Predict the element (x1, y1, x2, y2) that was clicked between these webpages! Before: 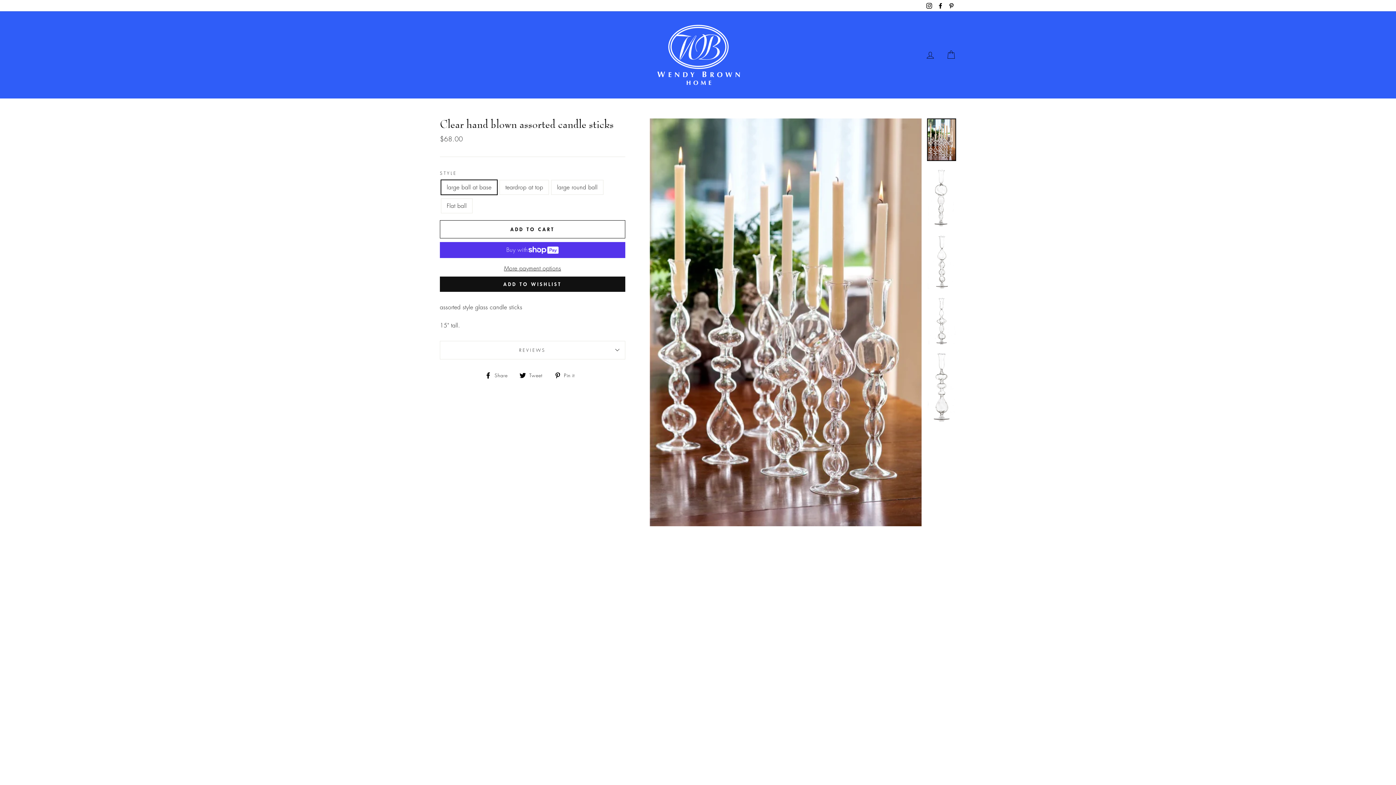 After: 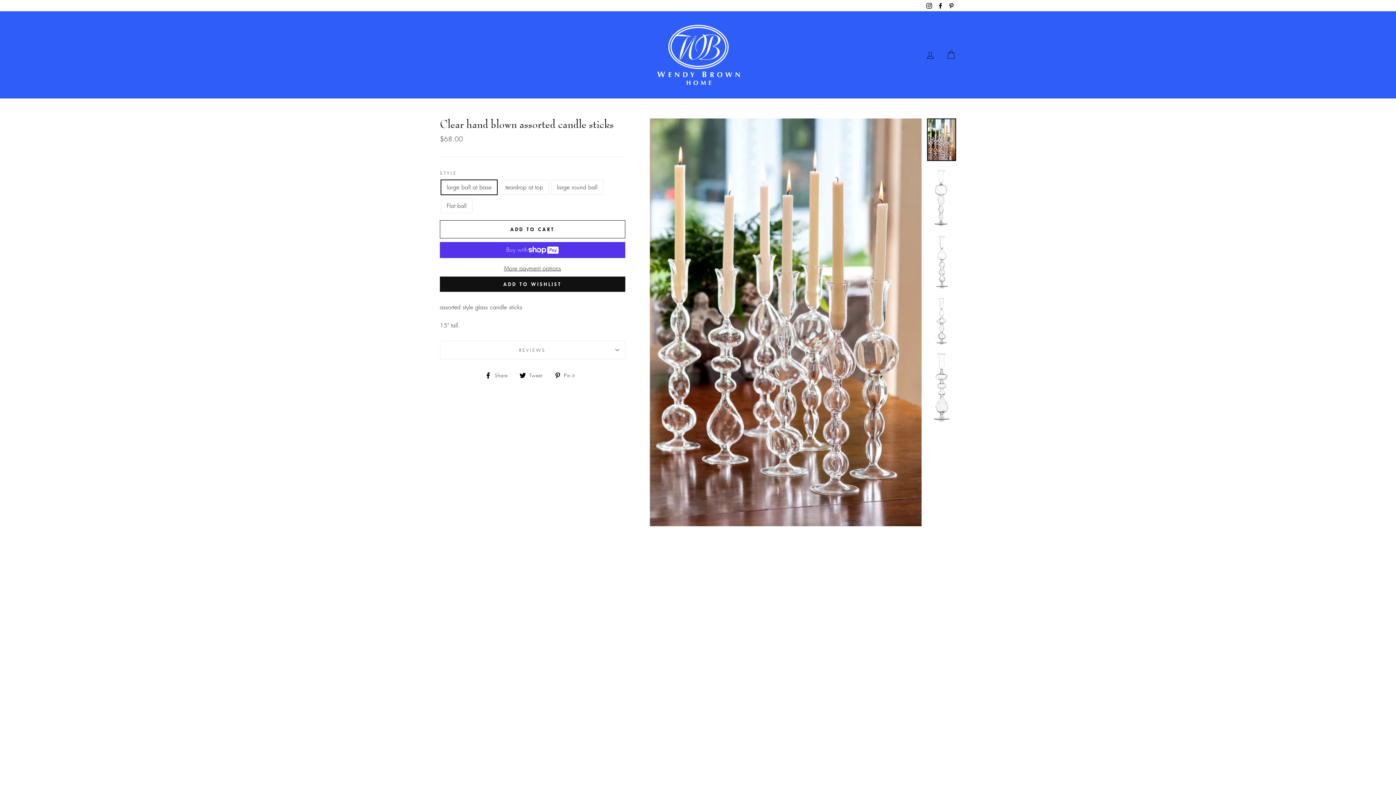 Action: bbox: (485, 370, 513, 379) label:  Share
Share on Facebook